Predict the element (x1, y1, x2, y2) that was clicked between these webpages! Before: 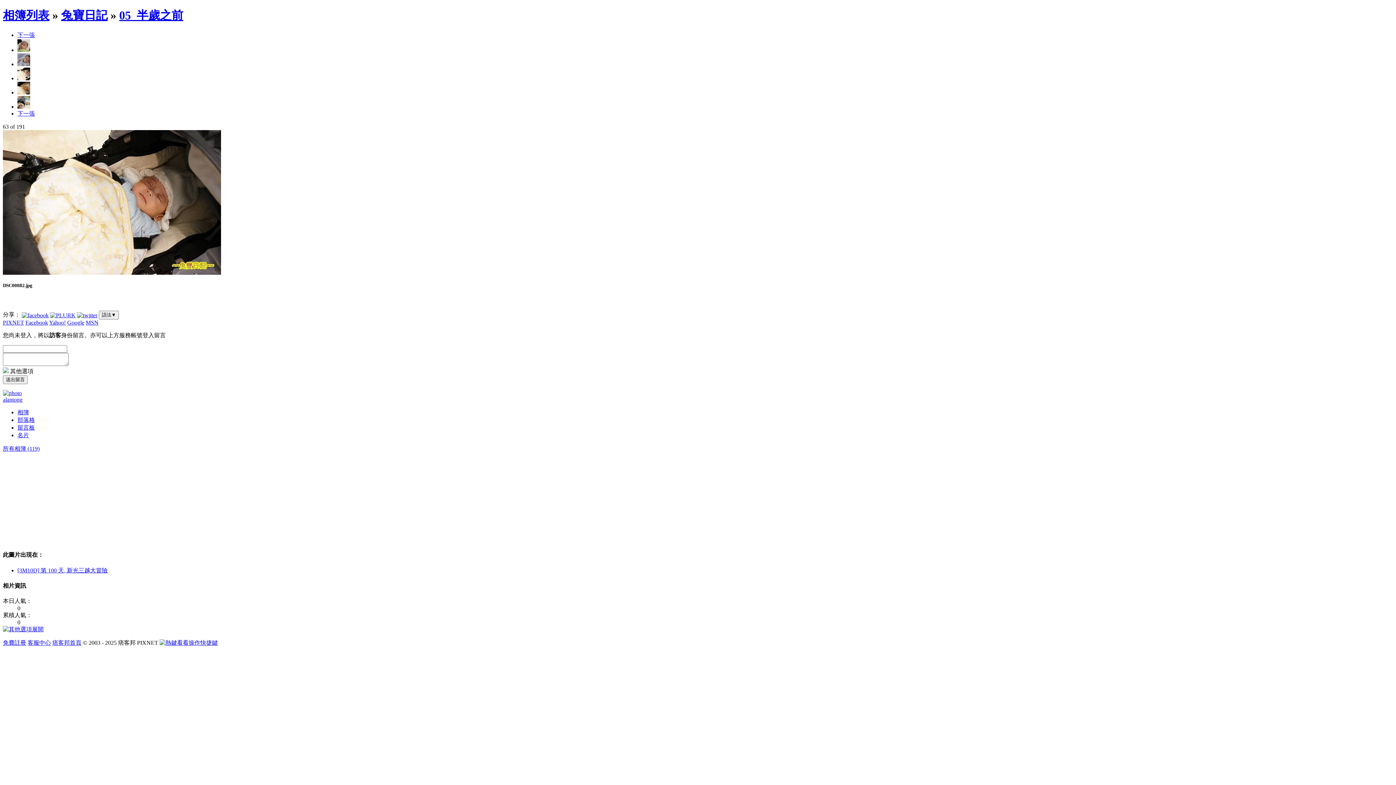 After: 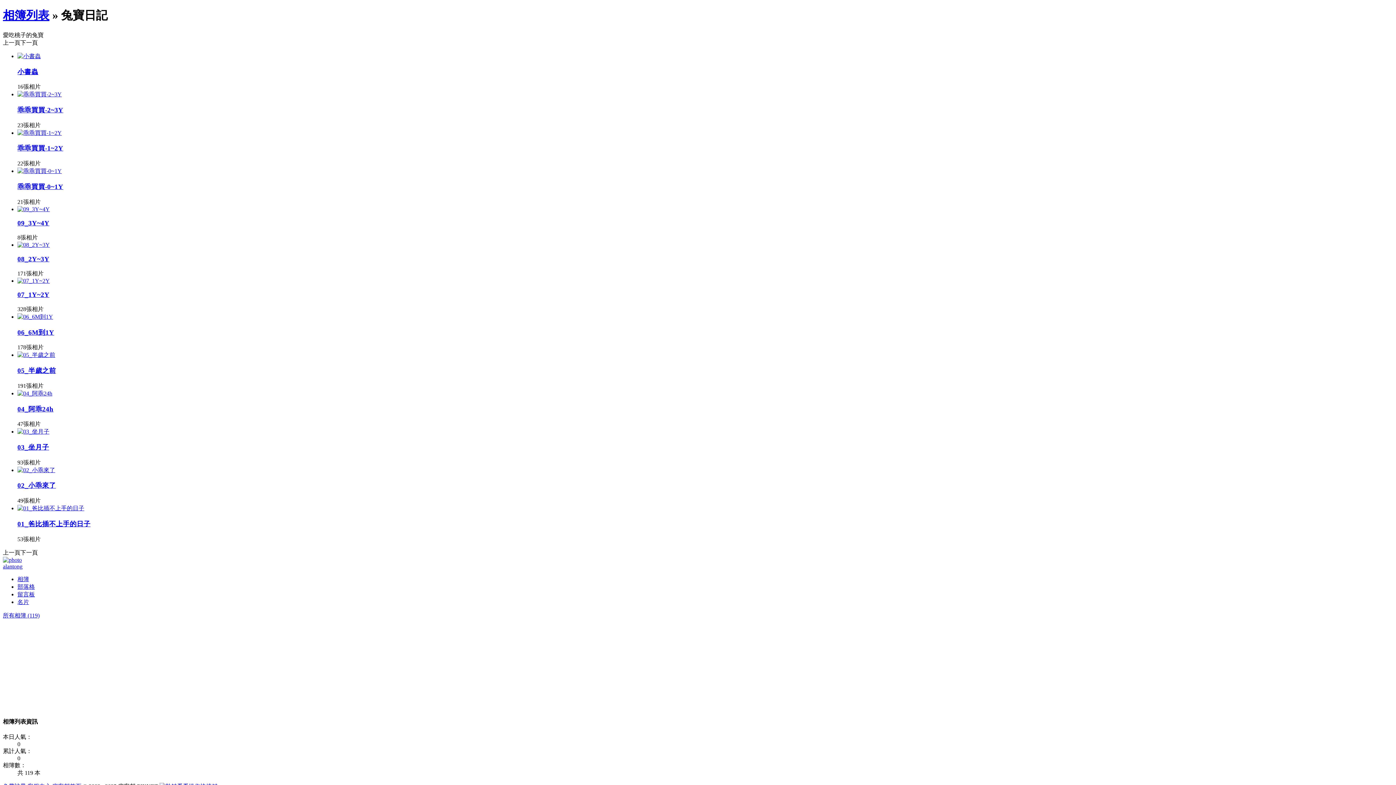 Action: label: 兔寶日記 bbox: (61, 8, 107, 21)